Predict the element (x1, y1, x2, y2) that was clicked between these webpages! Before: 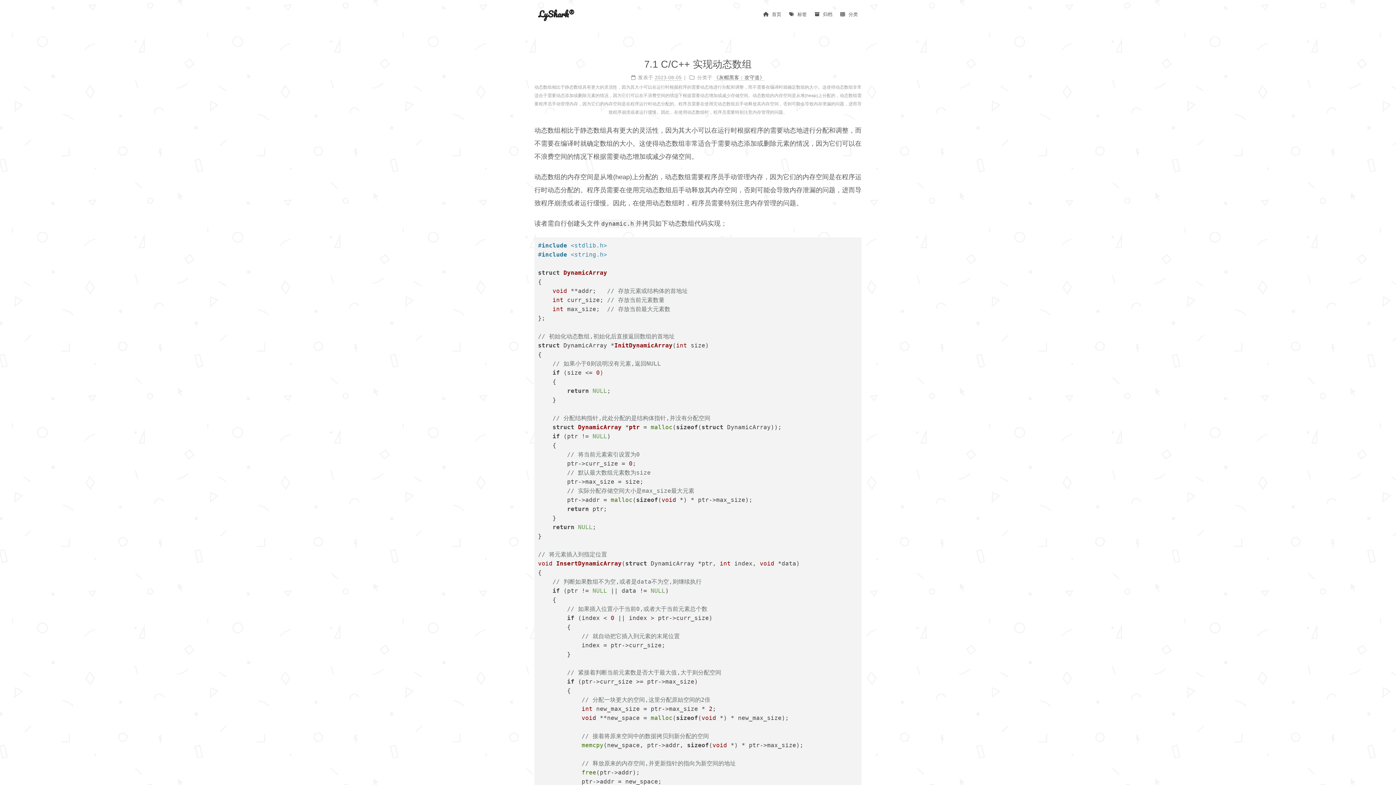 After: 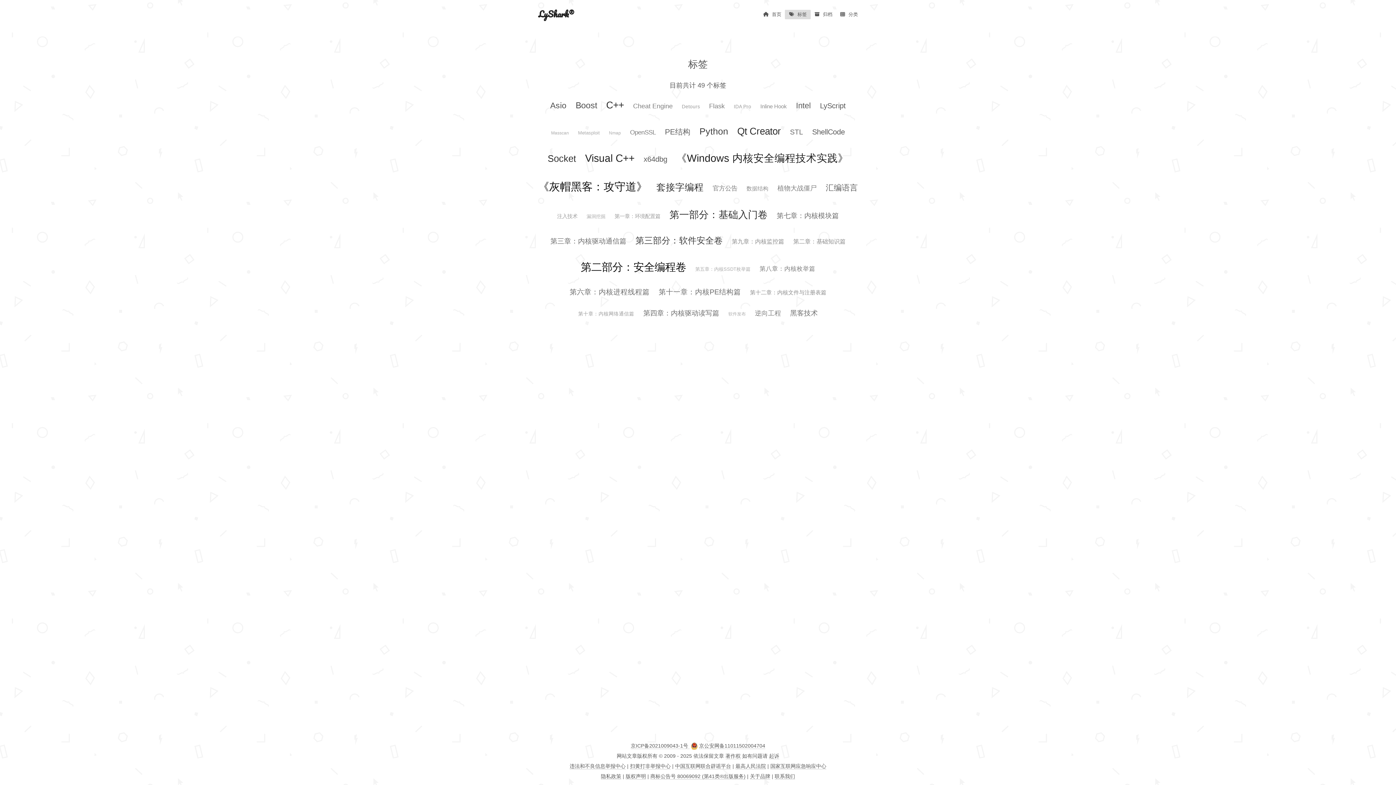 Action: label: 标签 bbox: (785, 9, 810, 19)